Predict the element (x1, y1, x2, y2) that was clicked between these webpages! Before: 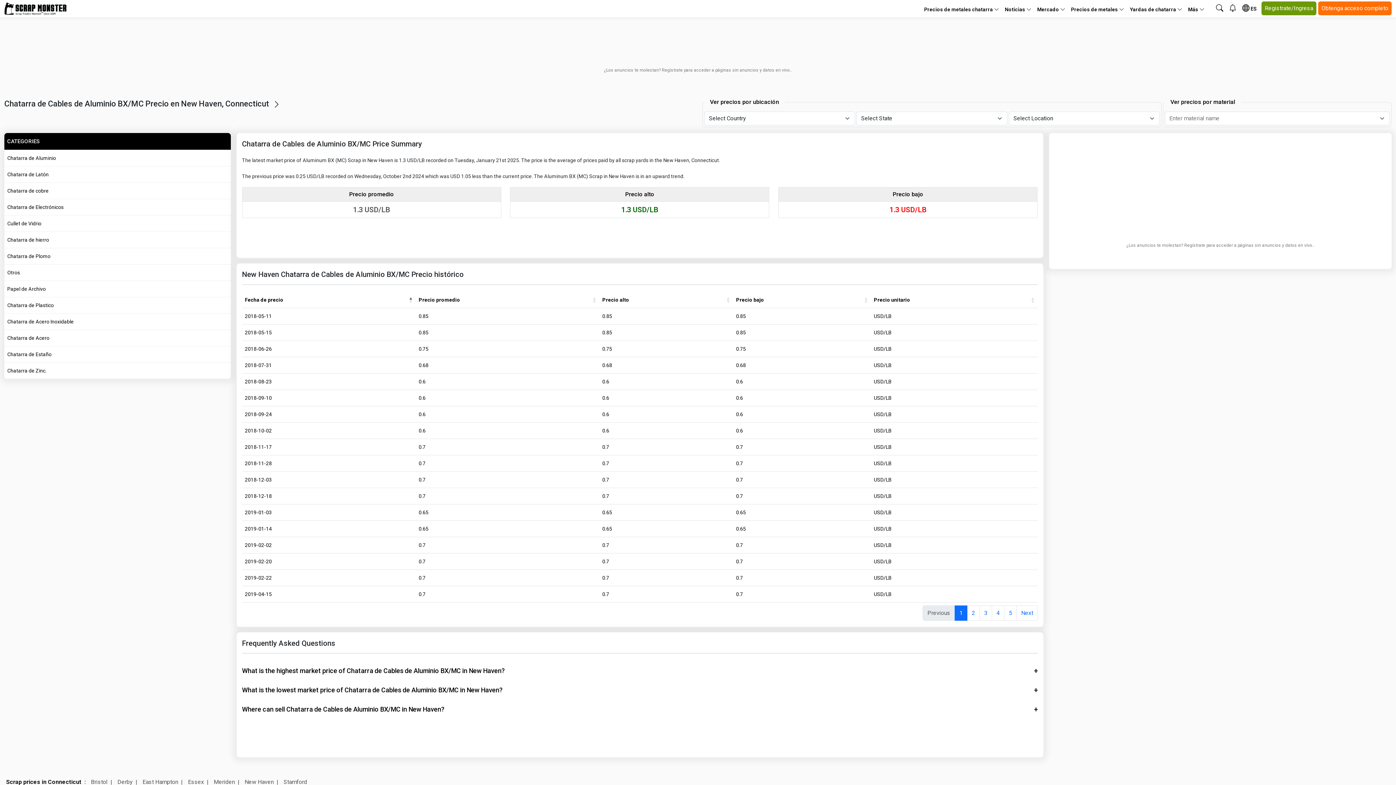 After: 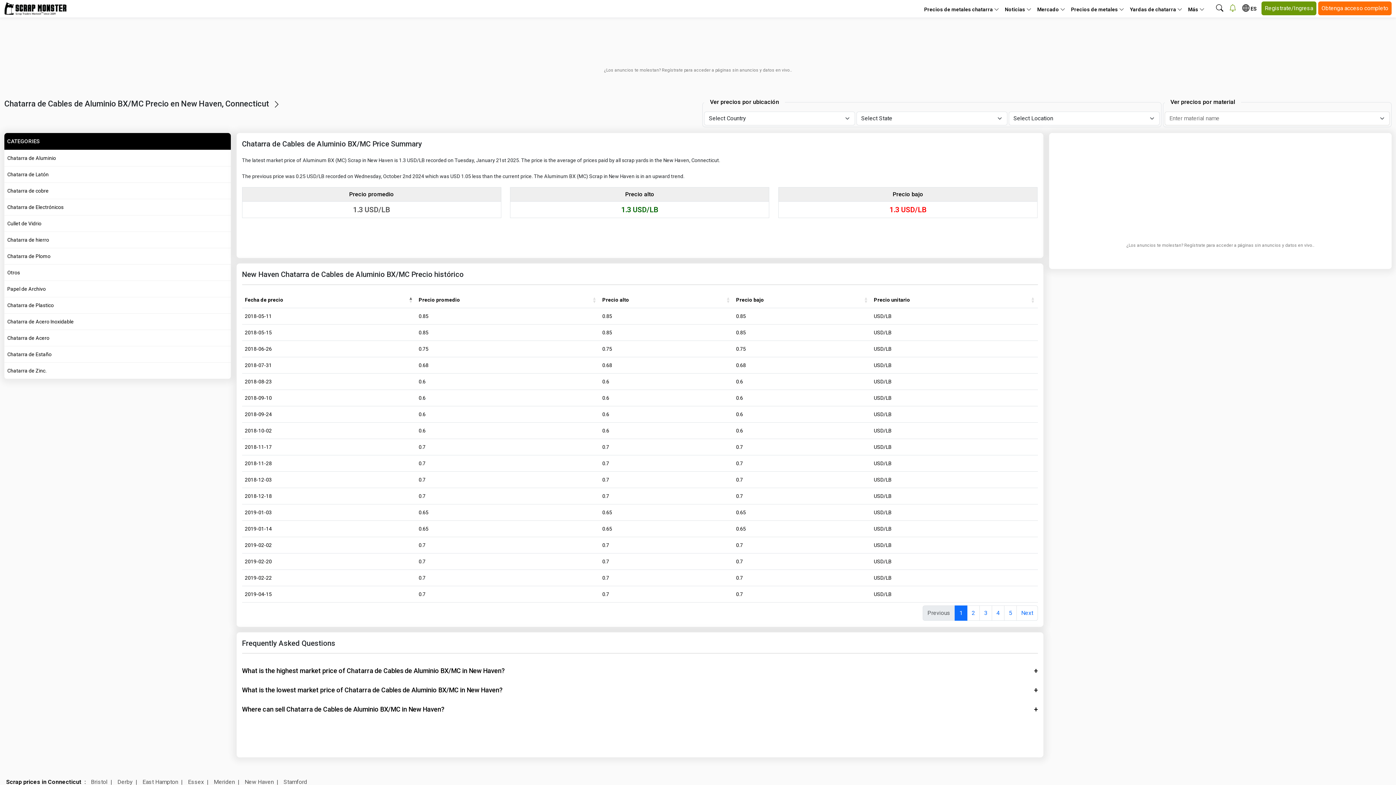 Action: bbox: (1226, 0, 1239, 16)